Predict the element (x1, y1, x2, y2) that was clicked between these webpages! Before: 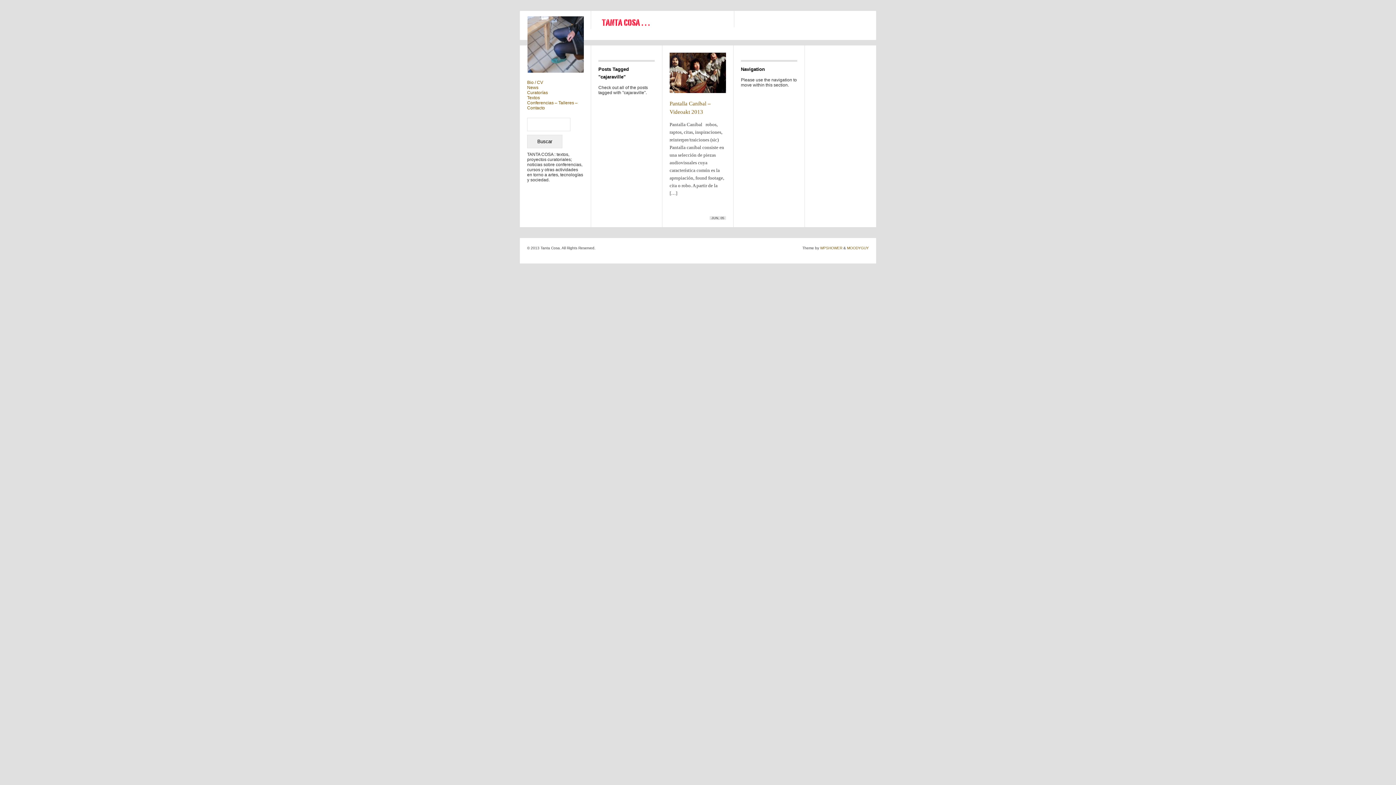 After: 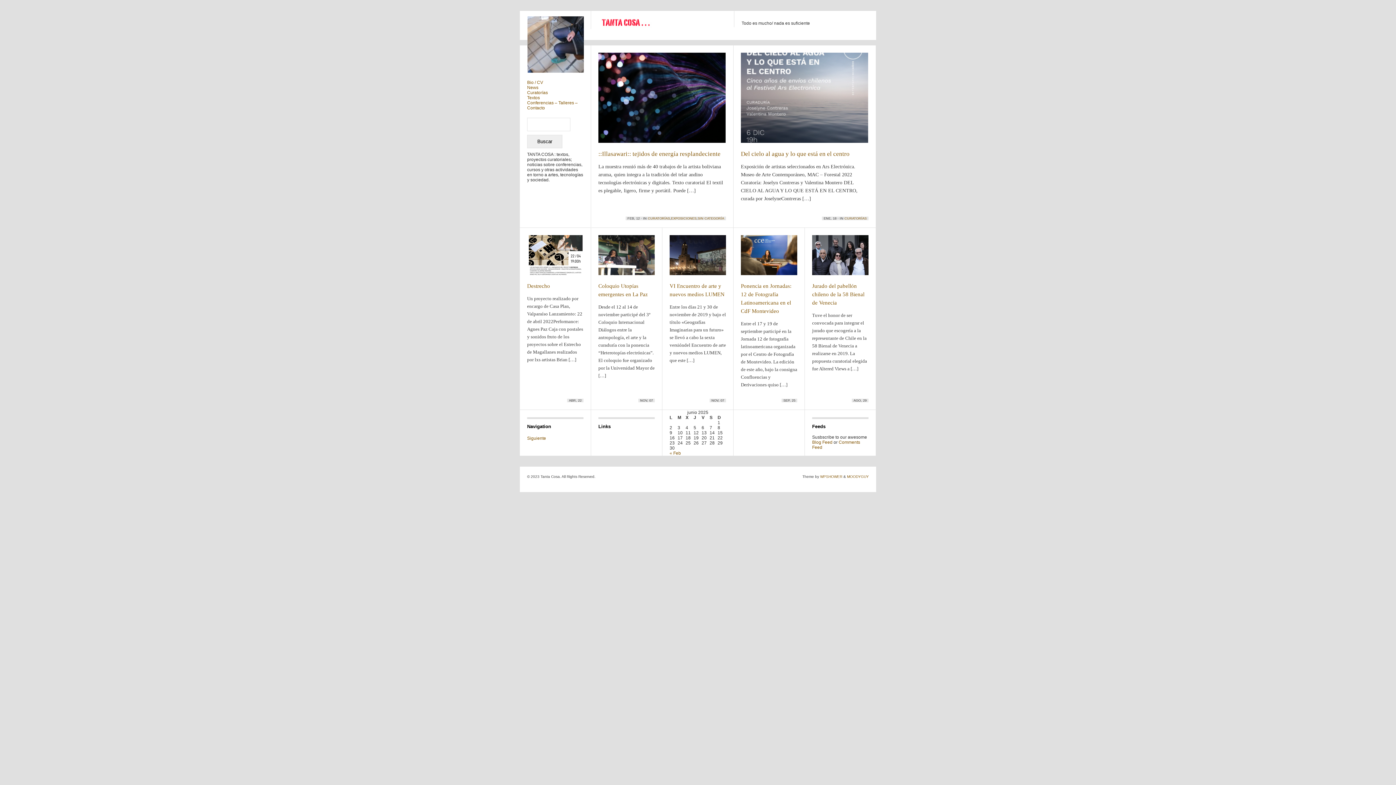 Action: bbox: (525, 25, 689, 30)